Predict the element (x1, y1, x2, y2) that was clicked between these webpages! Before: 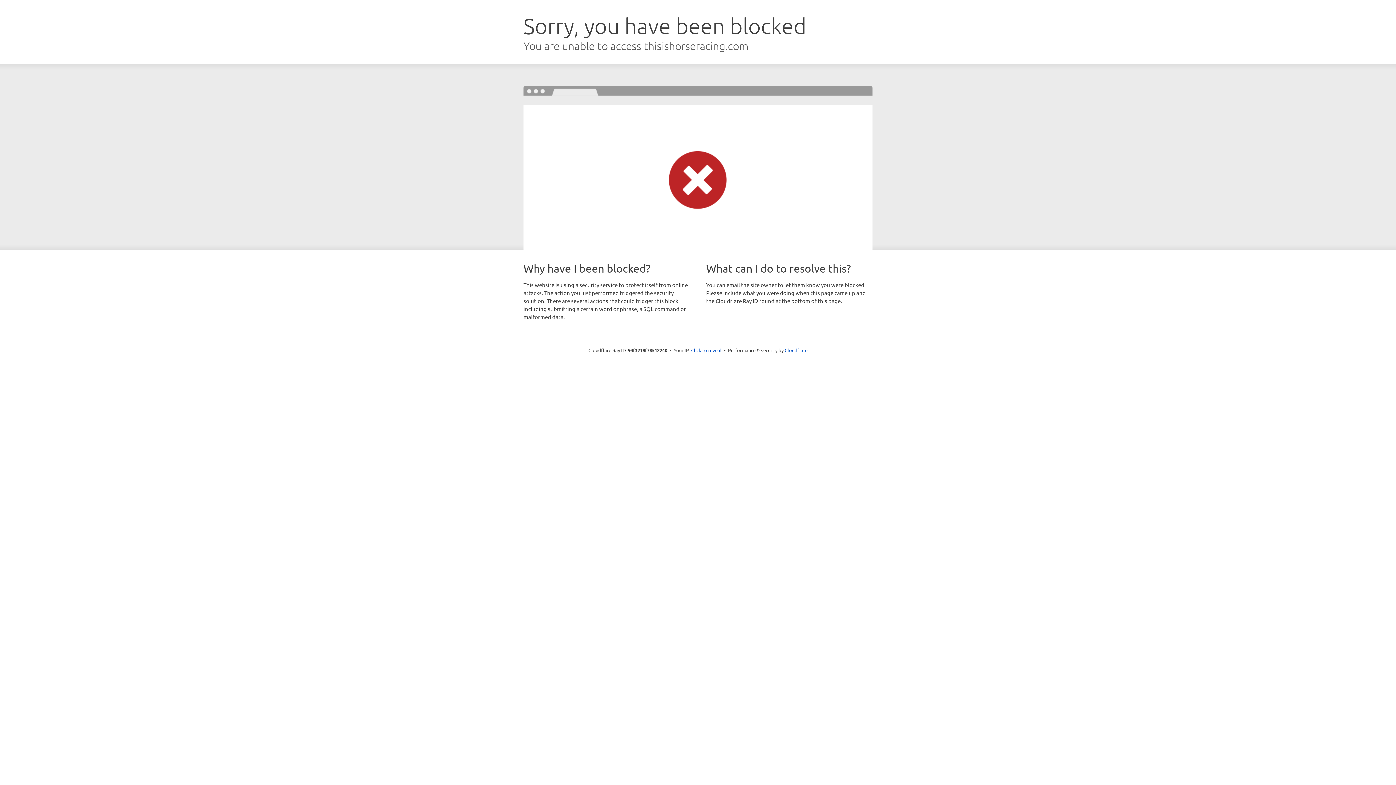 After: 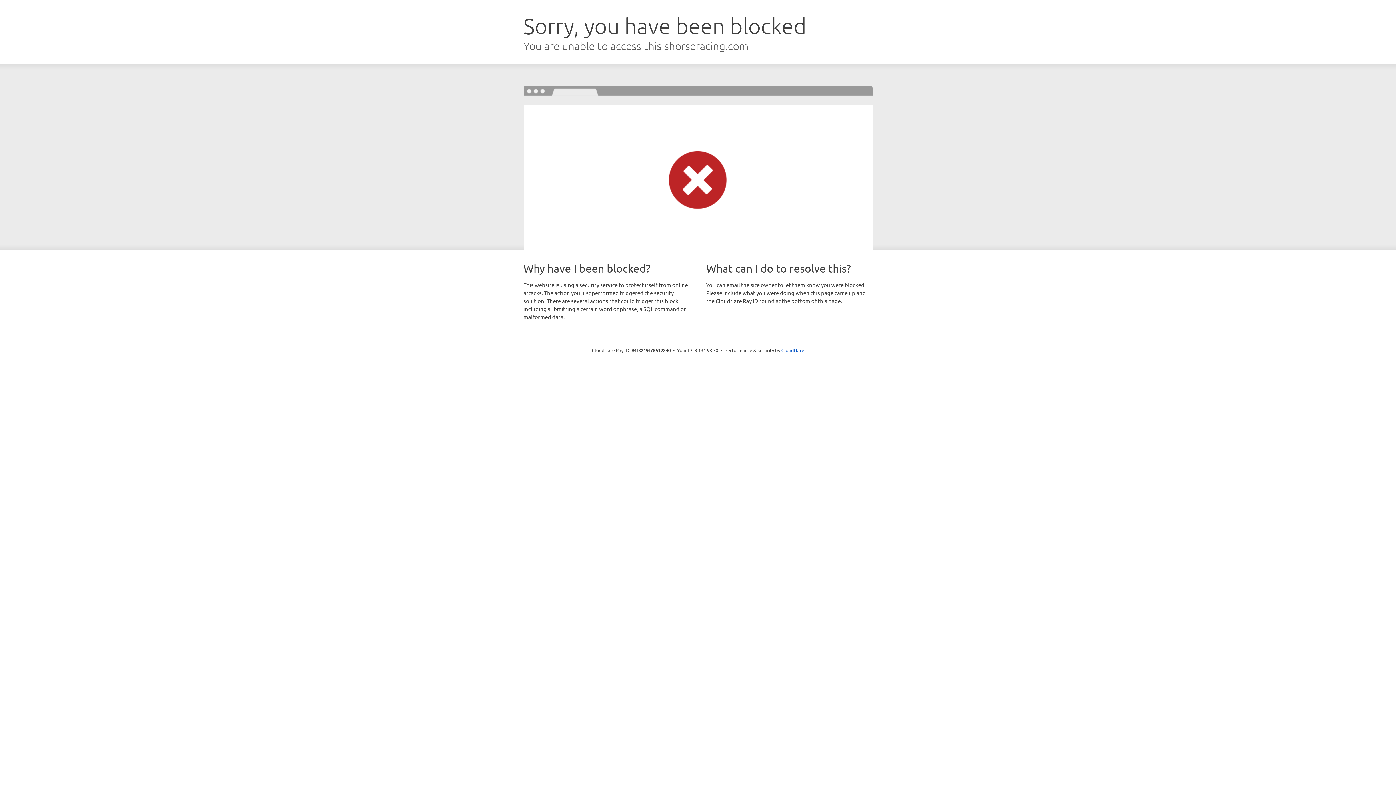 Action: label: Click to reveal bbox: (691, 346, 721, 353)